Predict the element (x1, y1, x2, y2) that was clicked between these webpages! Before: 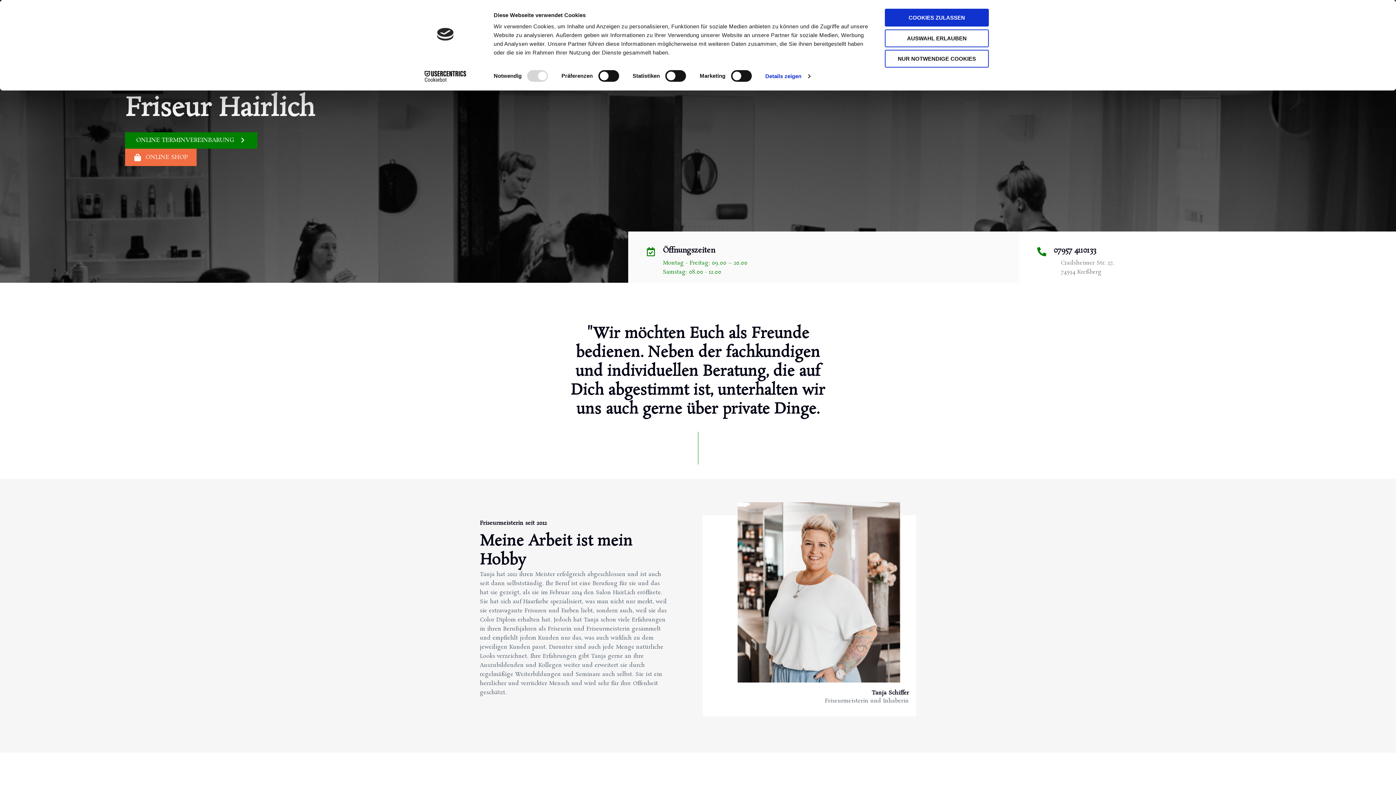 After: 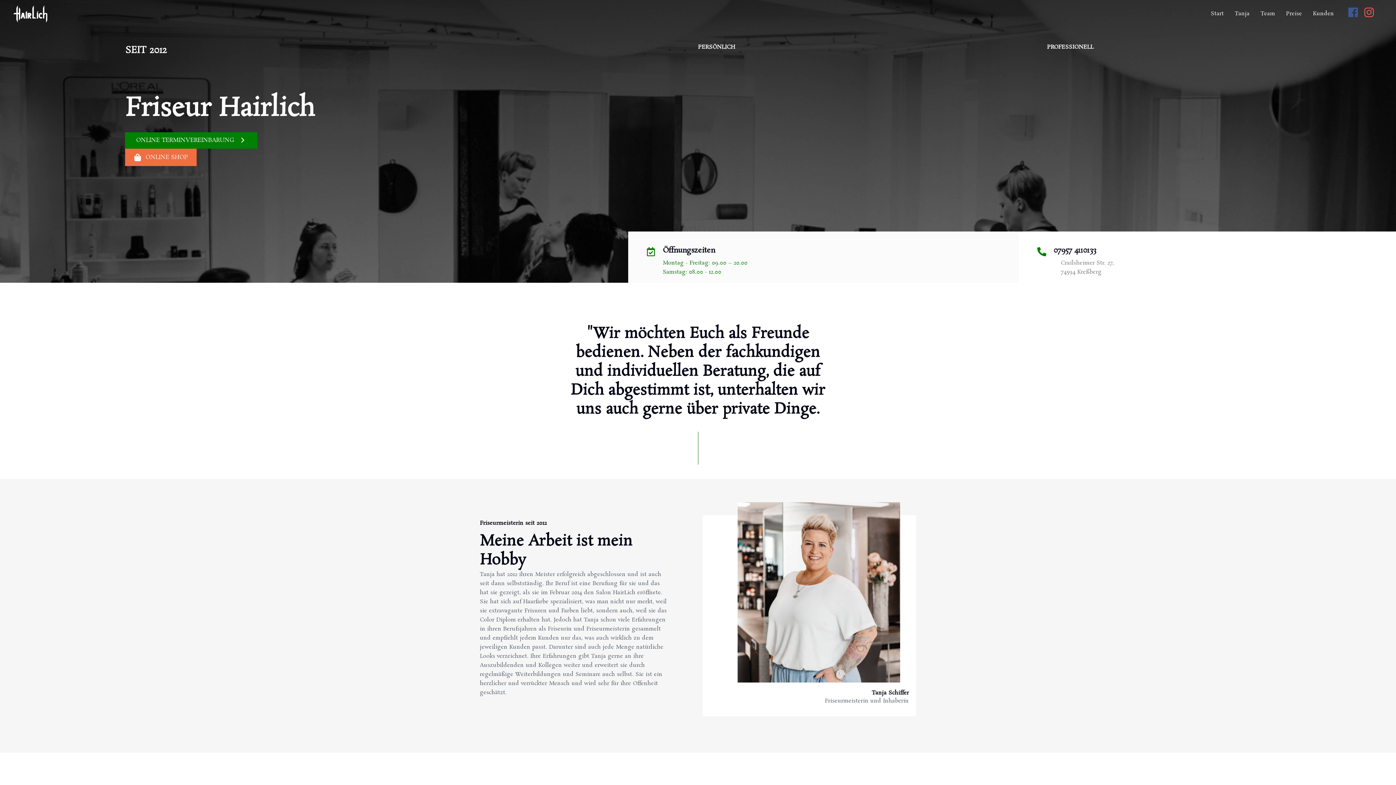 Action: bbox: (885, 49, 989, 67) label: NUR NOTWENDIGE COOKIES